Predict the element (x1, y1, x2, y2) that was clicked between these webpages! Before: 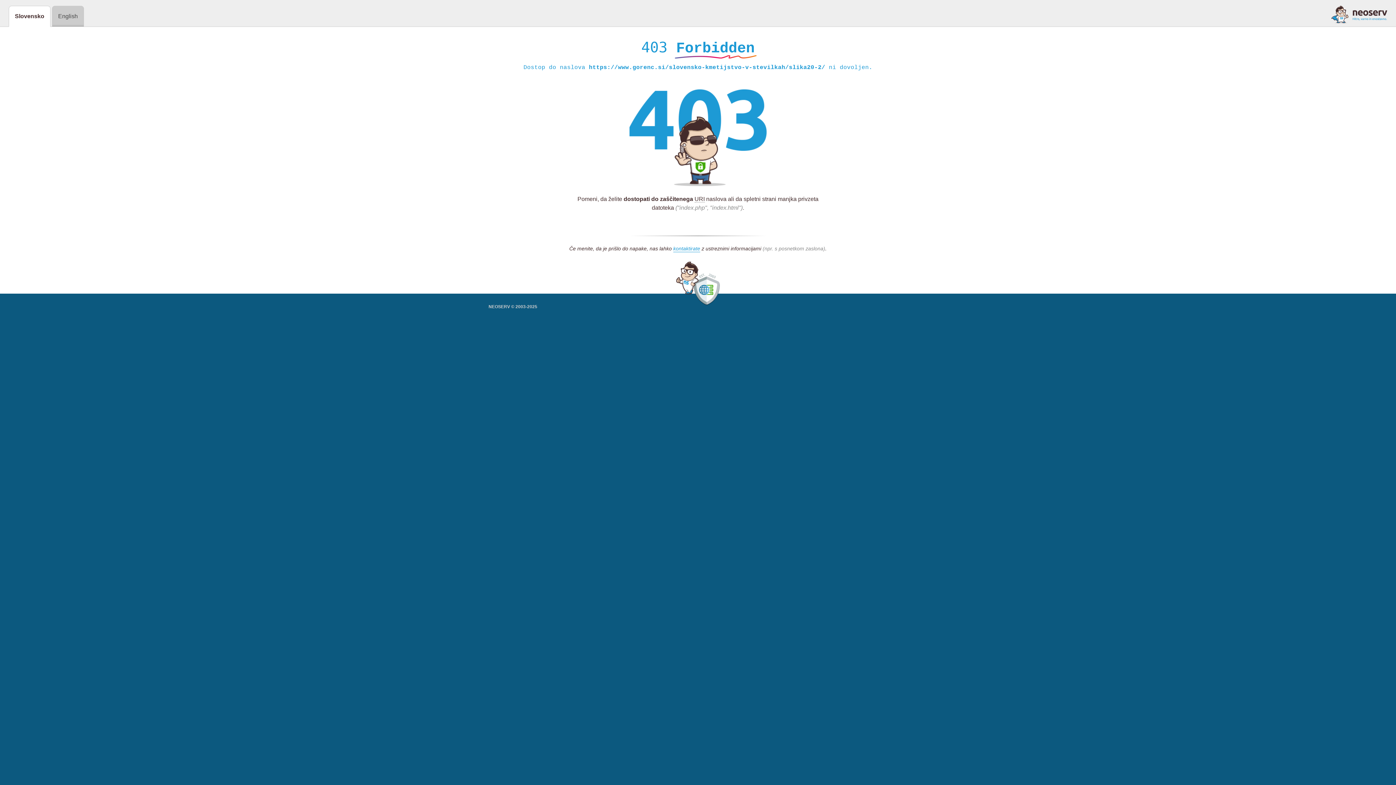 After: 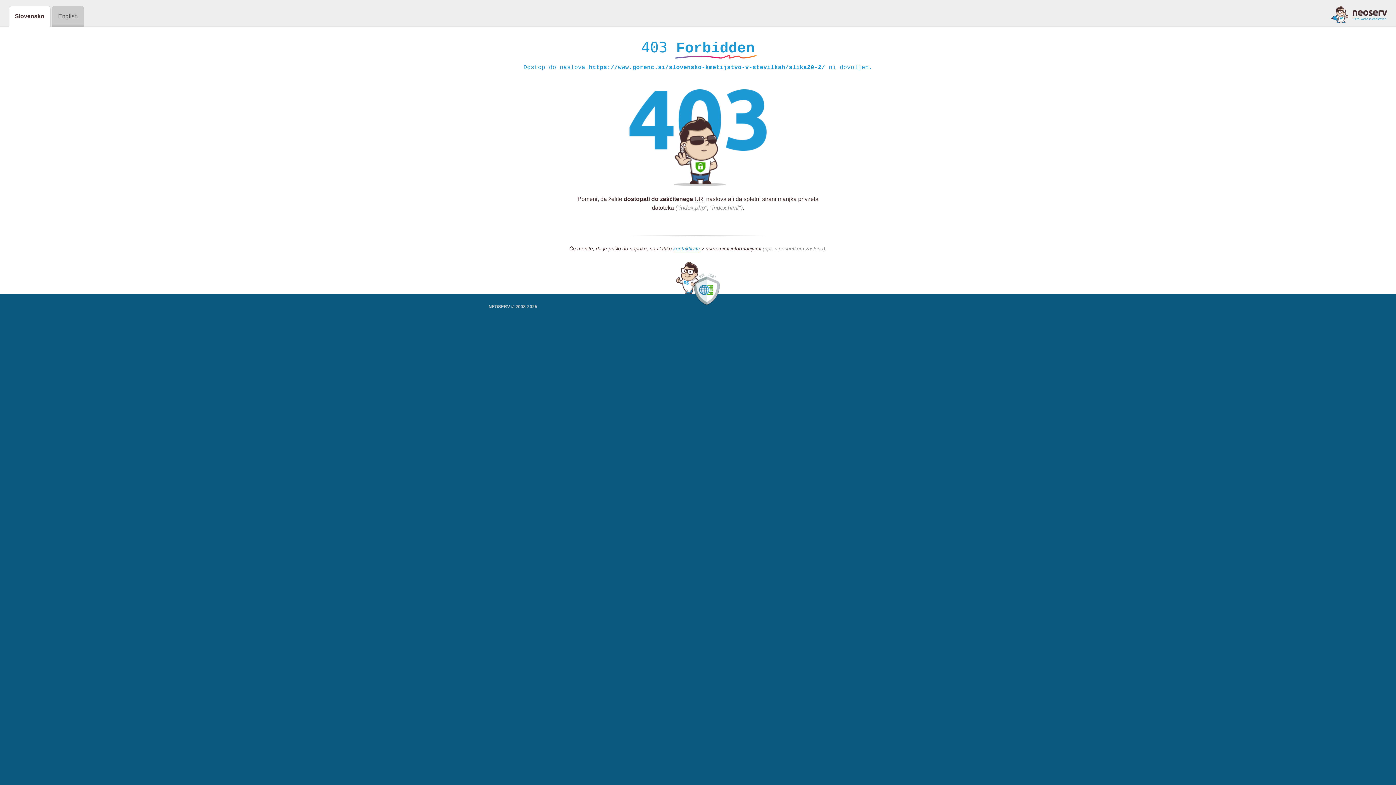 Action: bbox: (1331, 5, 1387, 23)